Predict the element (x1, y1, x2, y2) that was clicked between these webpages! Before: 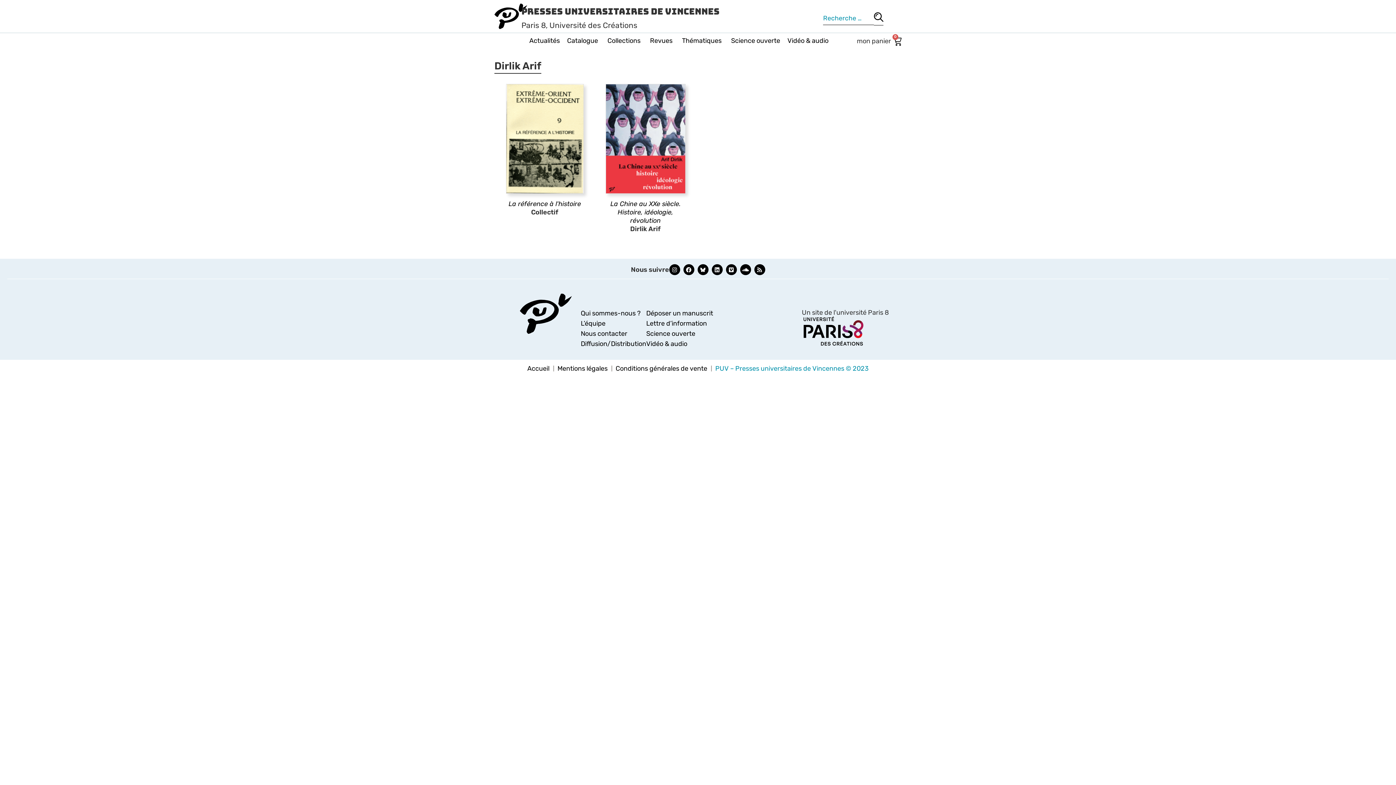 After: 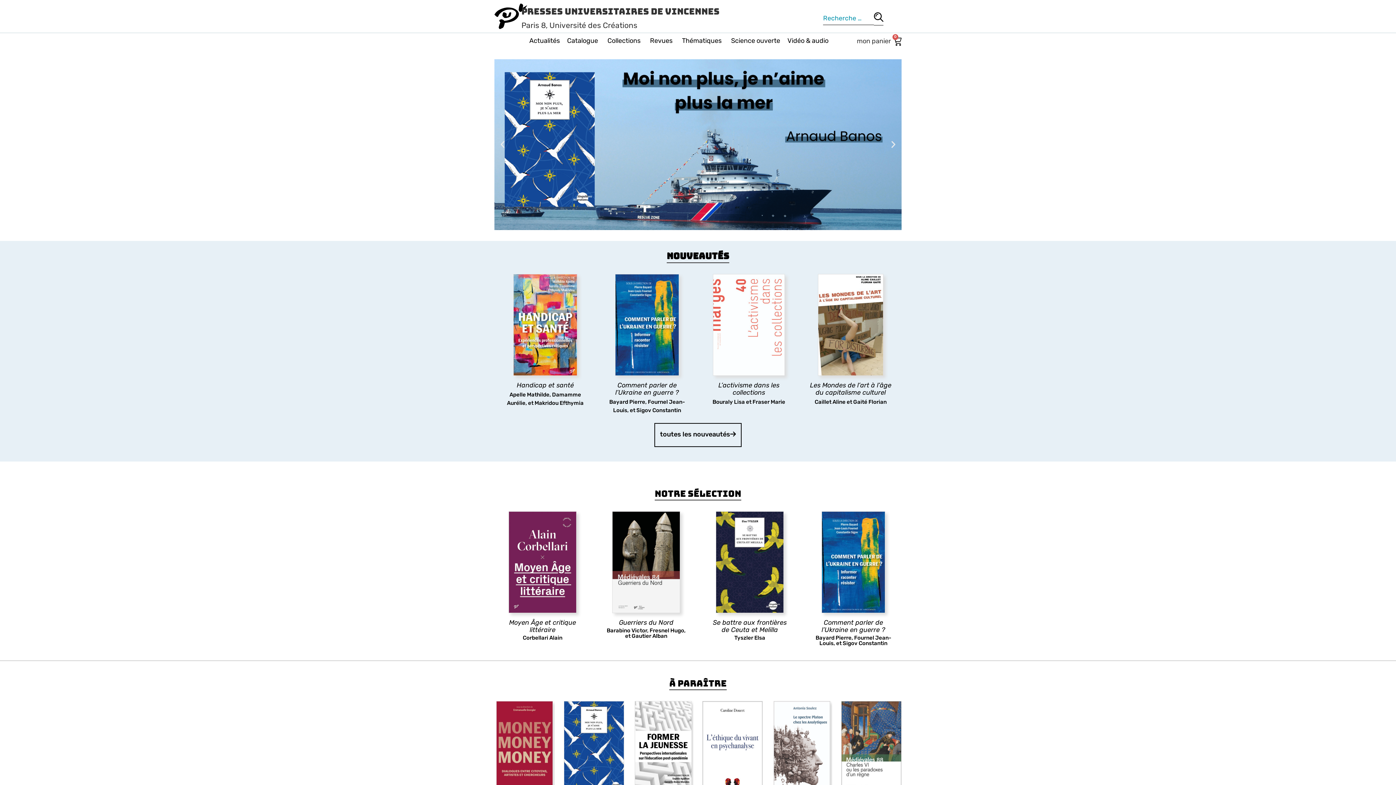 Action: bbox: (520, 293, 572, 334)